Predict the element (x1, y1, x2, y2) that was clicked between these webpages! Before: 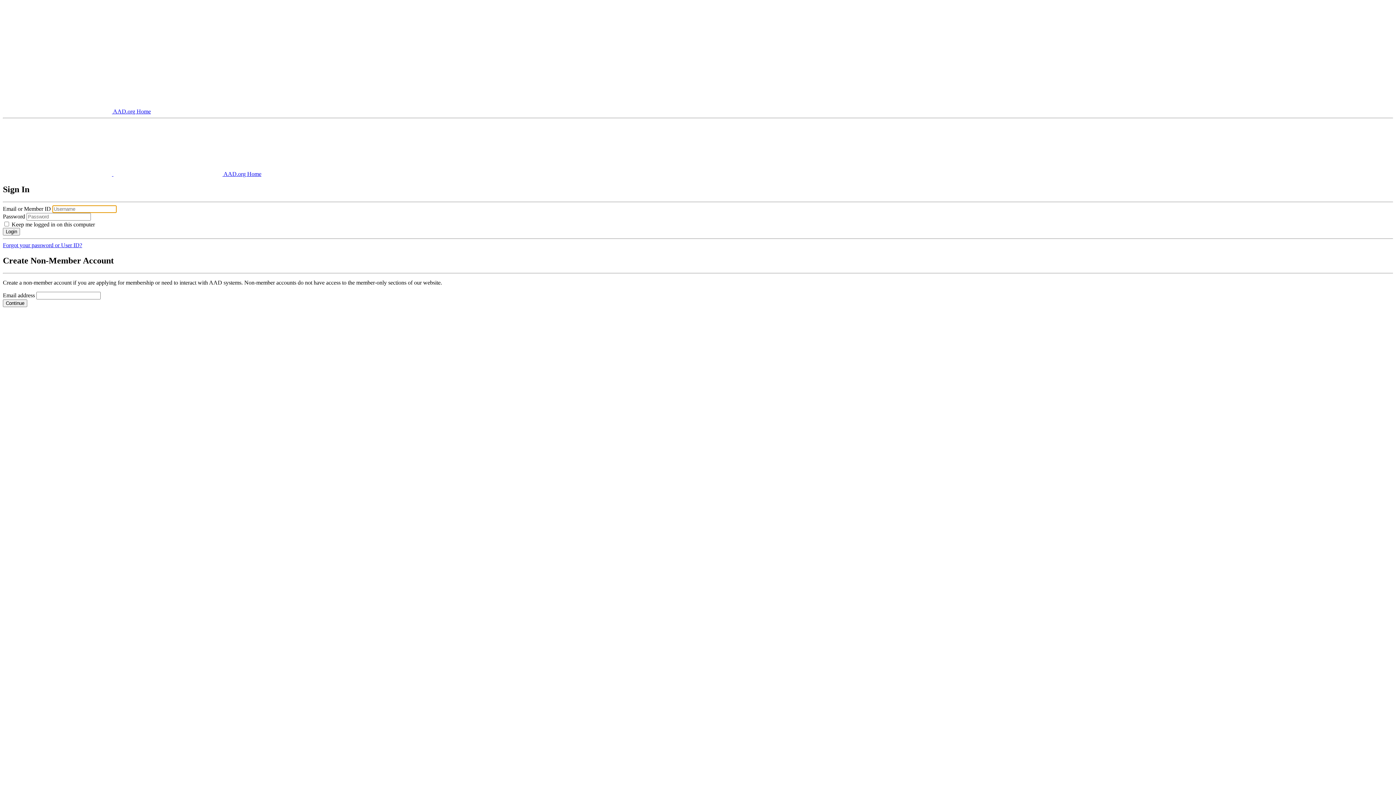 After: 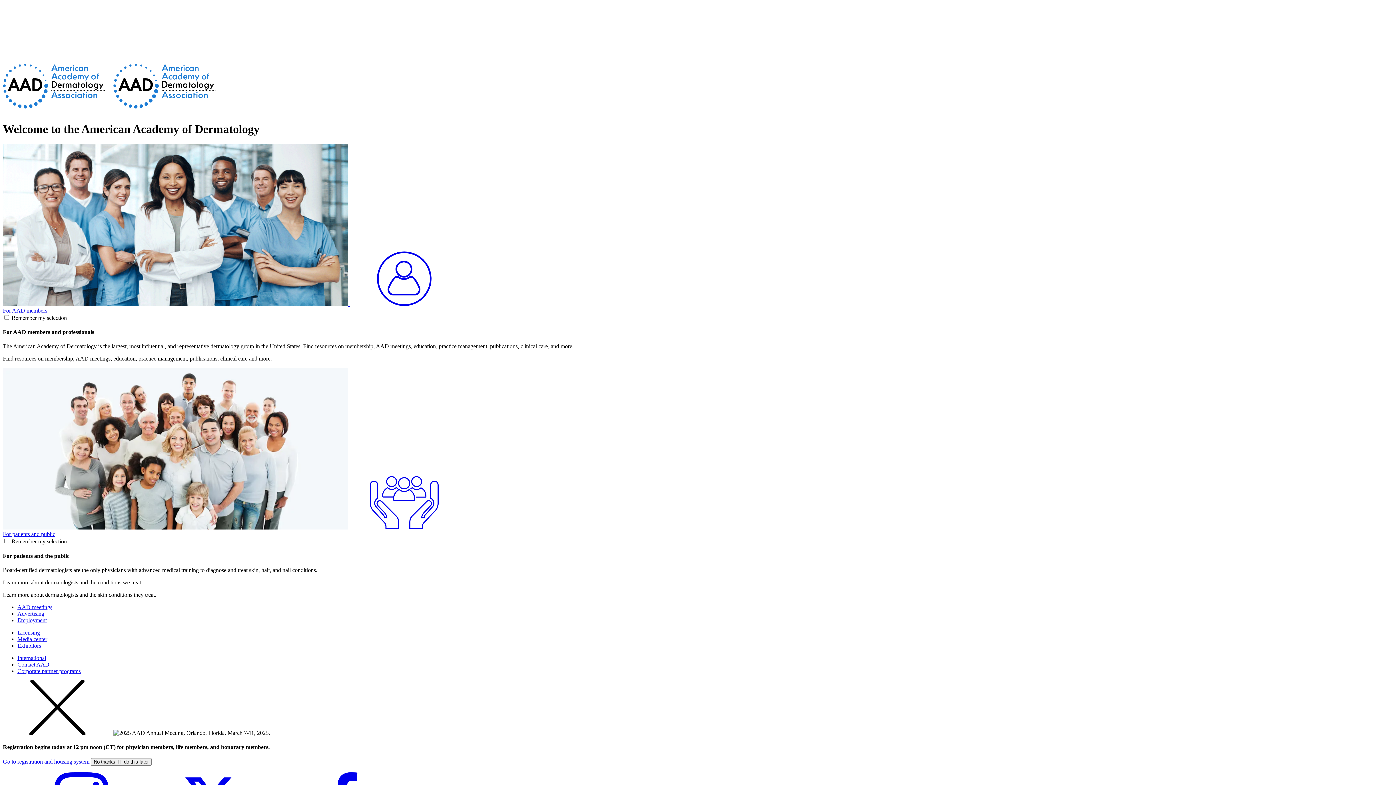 Action: label:   bbox: (2, 170, 113, 177)